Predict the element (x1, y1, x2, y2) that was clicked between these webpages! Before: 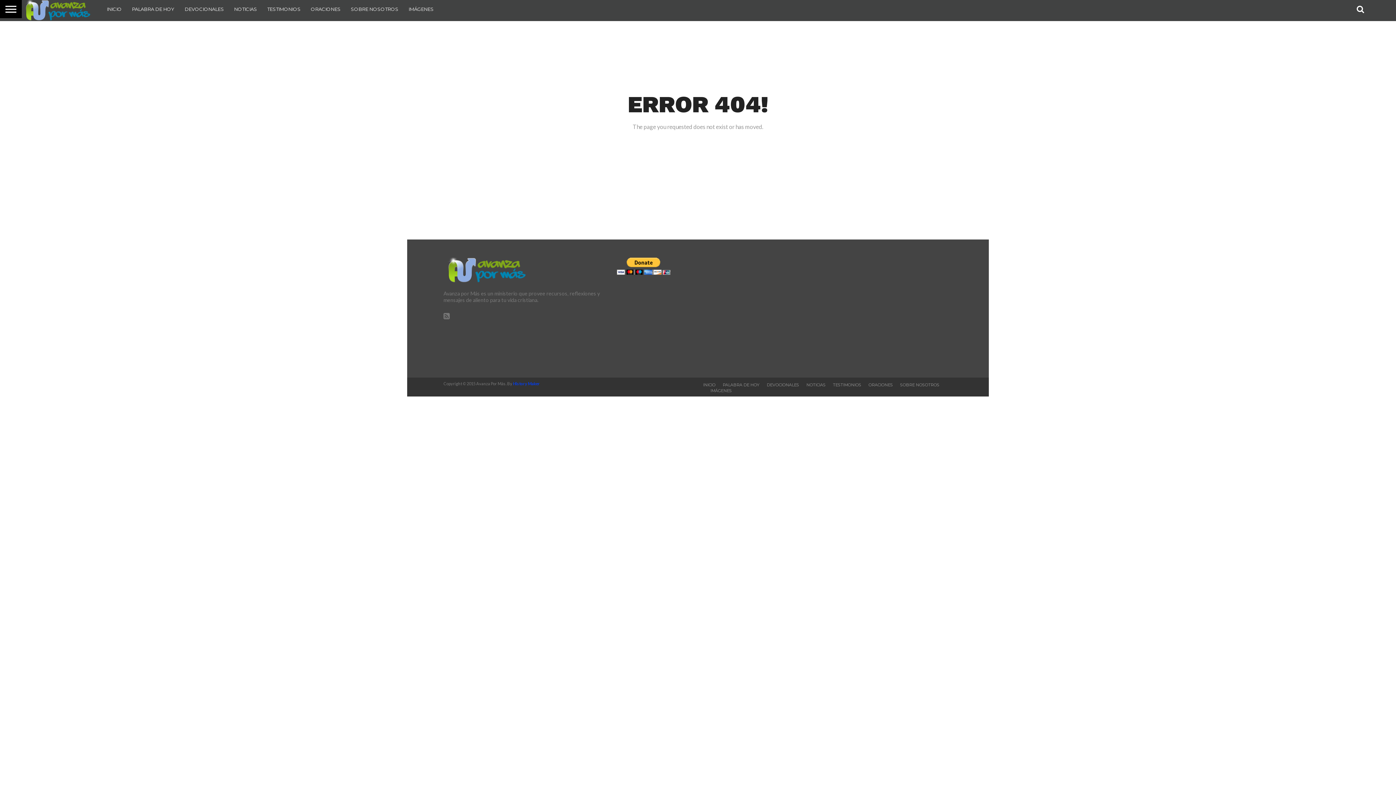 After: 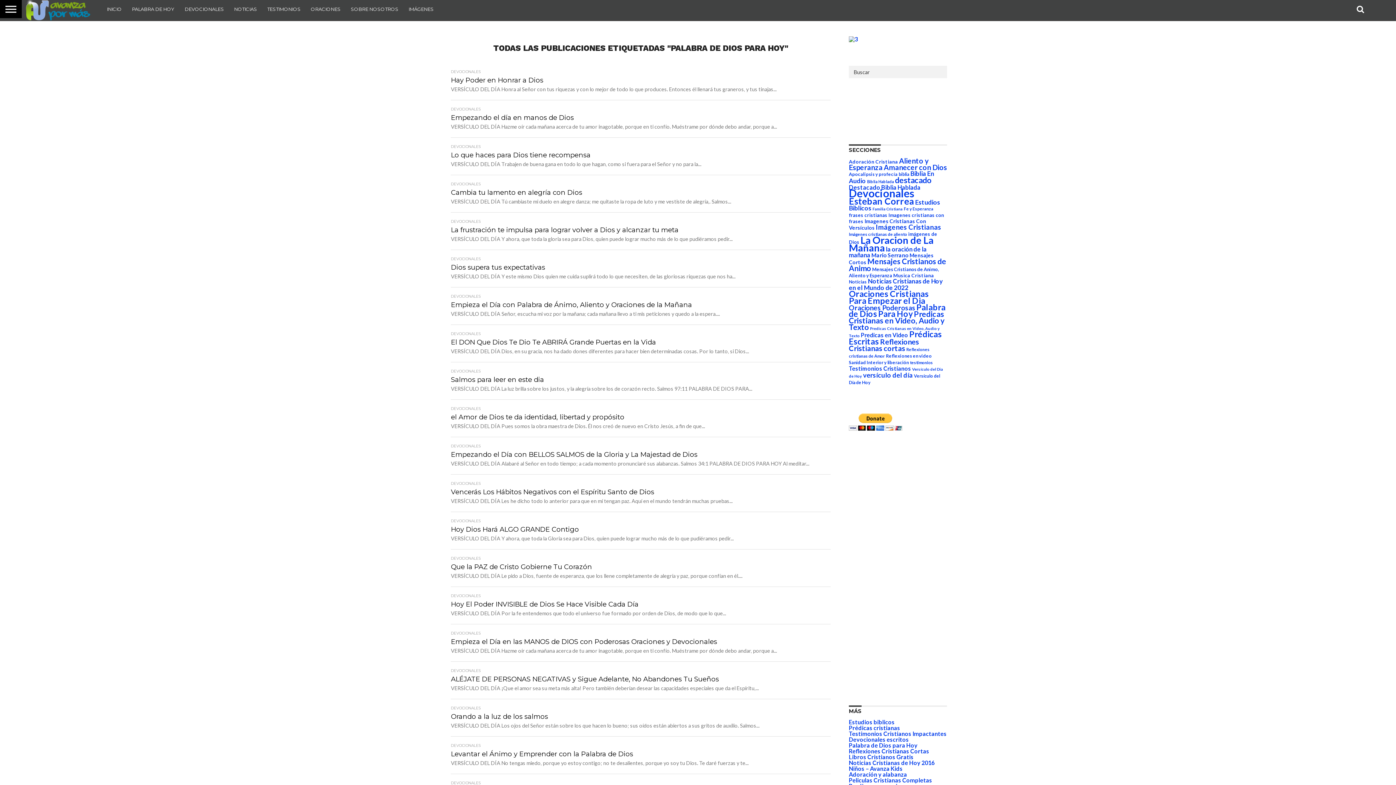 Action: bbox: (722, 382, 759, 387) label: PALABRA DE HOY